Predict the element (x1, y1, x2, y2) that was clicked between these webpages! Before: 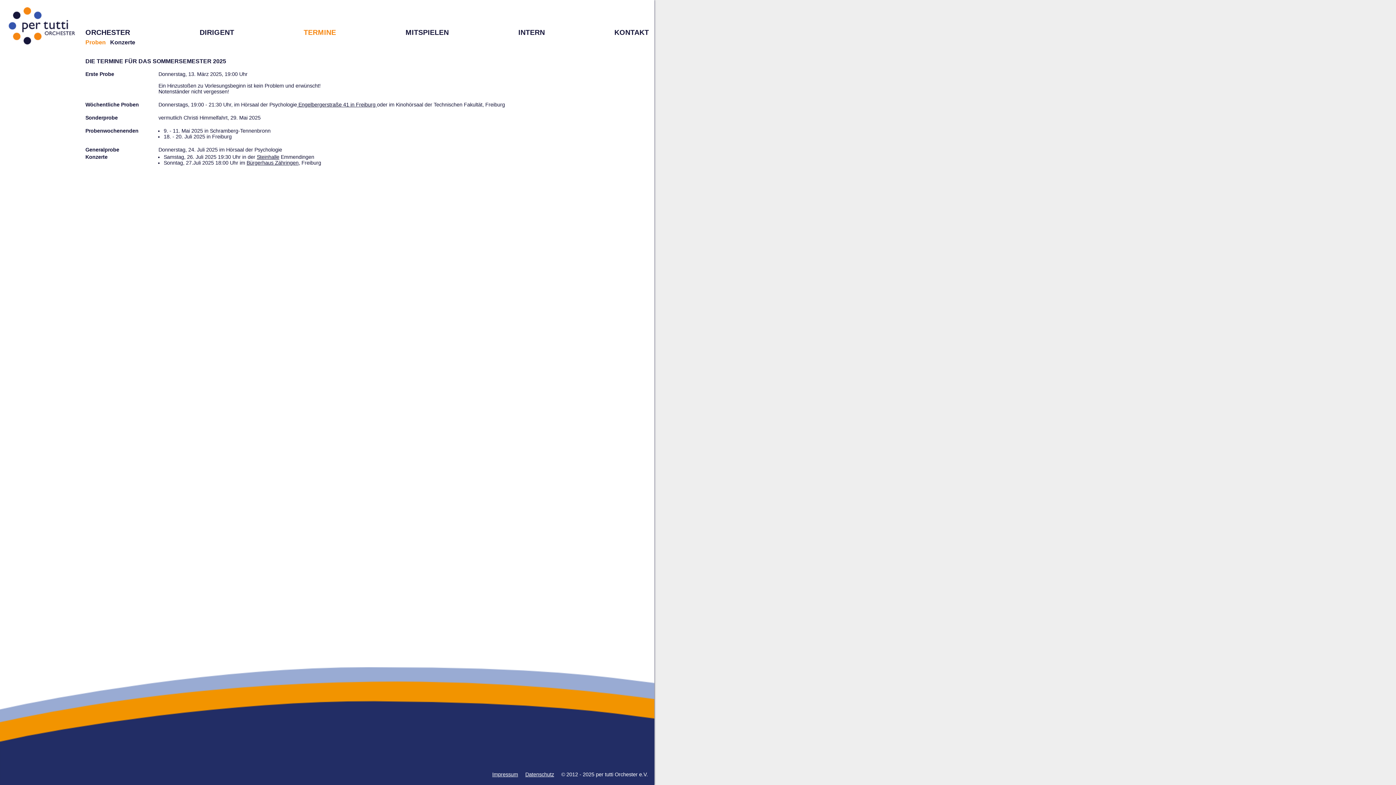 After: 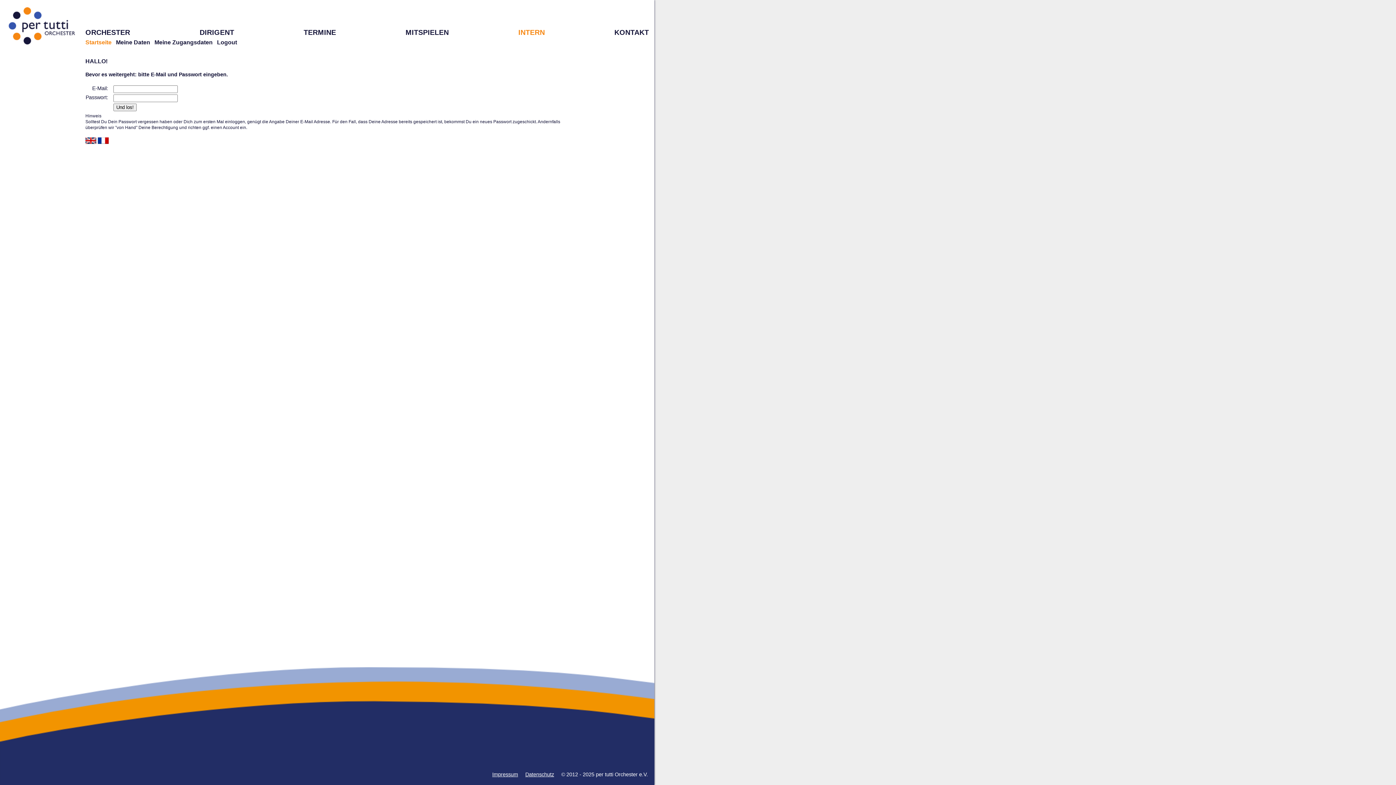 Action: label: INTERN bbox: (518, 28, 545, 36)